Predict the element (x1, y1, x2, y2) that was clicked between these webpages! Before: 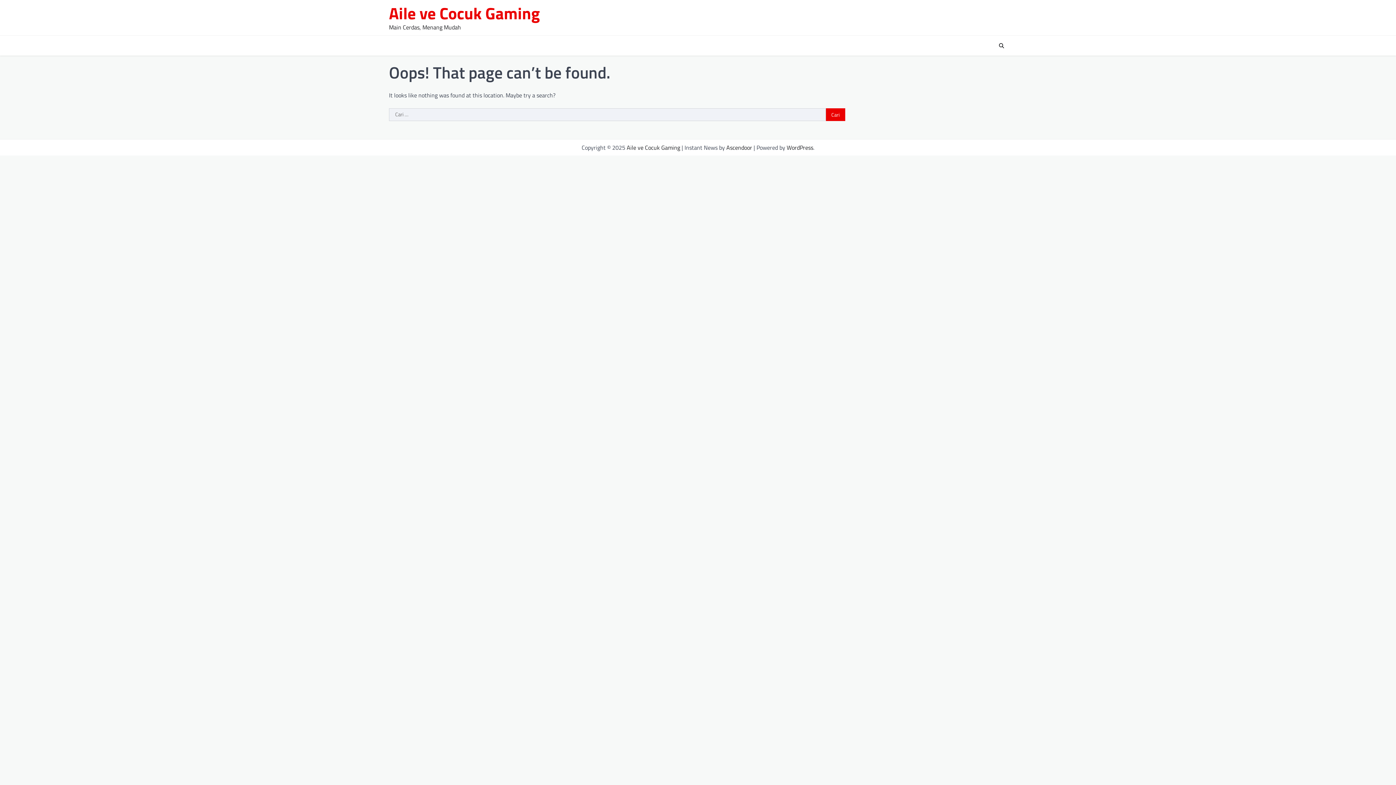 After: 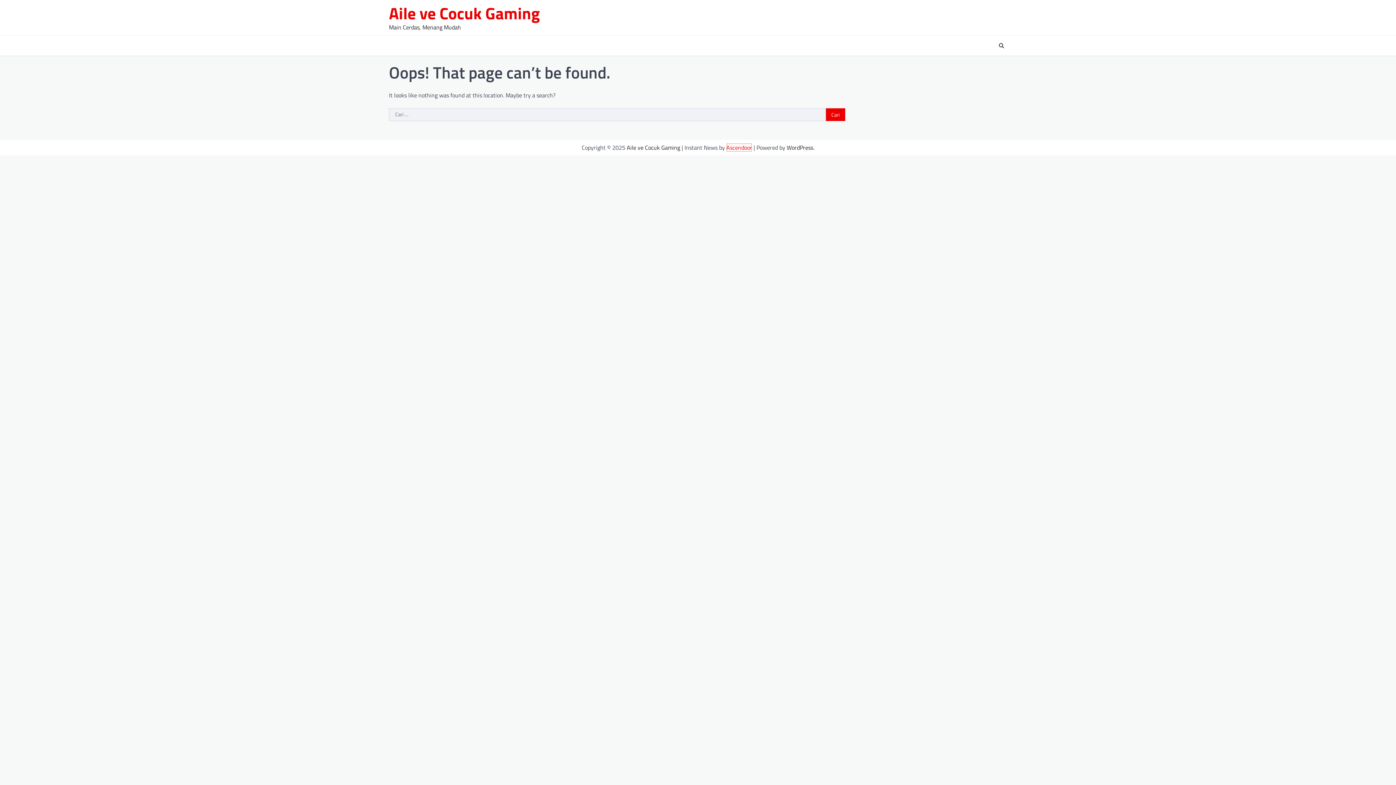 Action: label: Ascendoor bbox: (726, 143, 752, 152)